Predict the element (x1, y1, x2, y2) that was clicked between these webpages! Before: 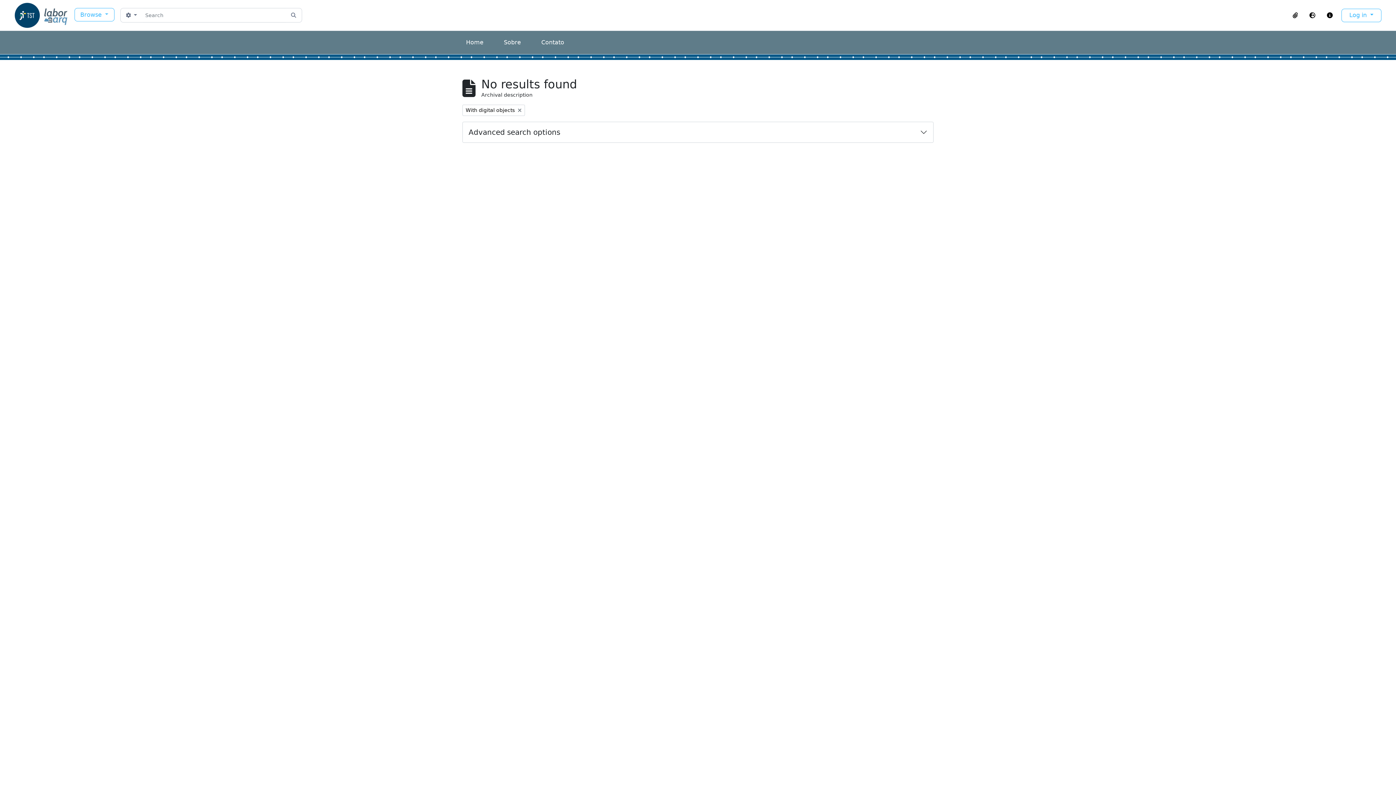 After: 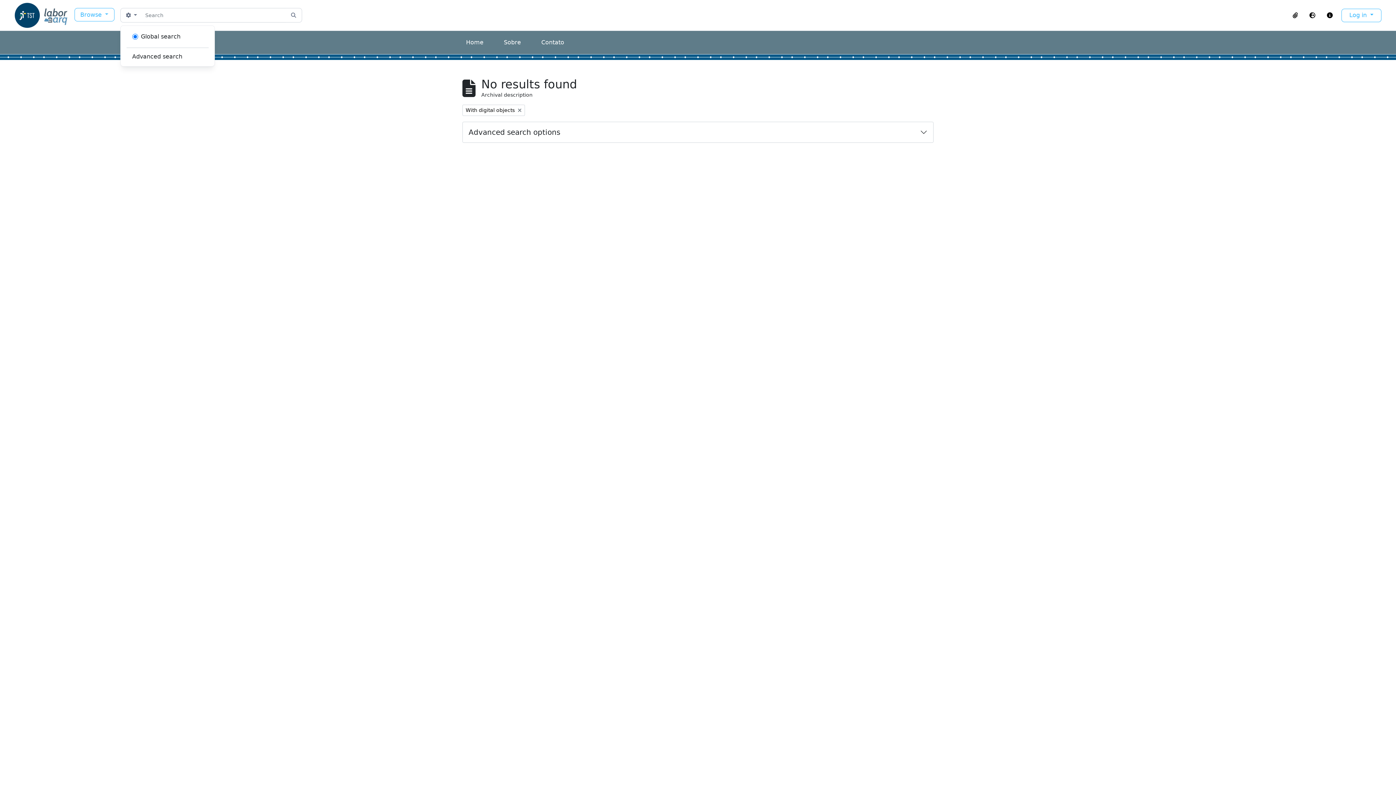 Action: label:  
Search options bbox: (120, 8, 142, 22)